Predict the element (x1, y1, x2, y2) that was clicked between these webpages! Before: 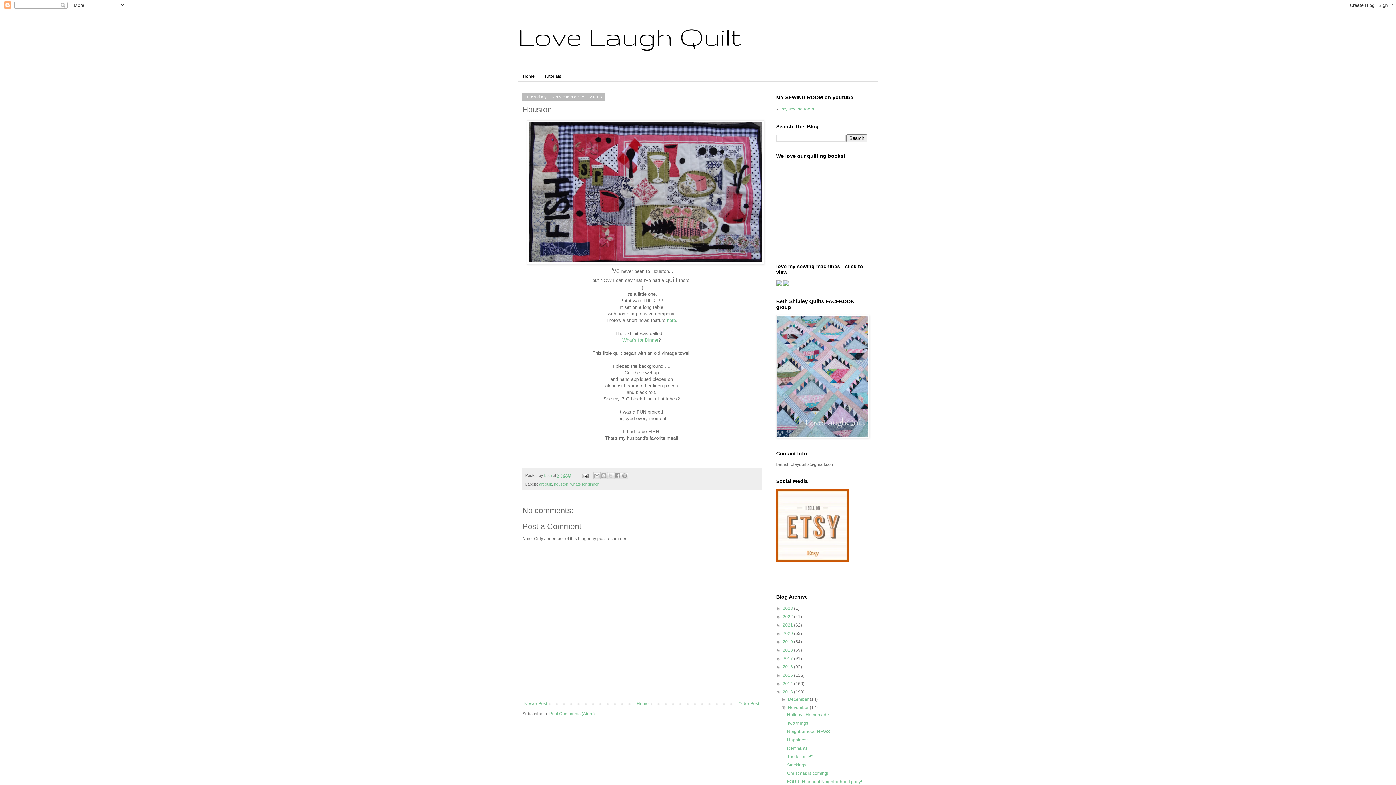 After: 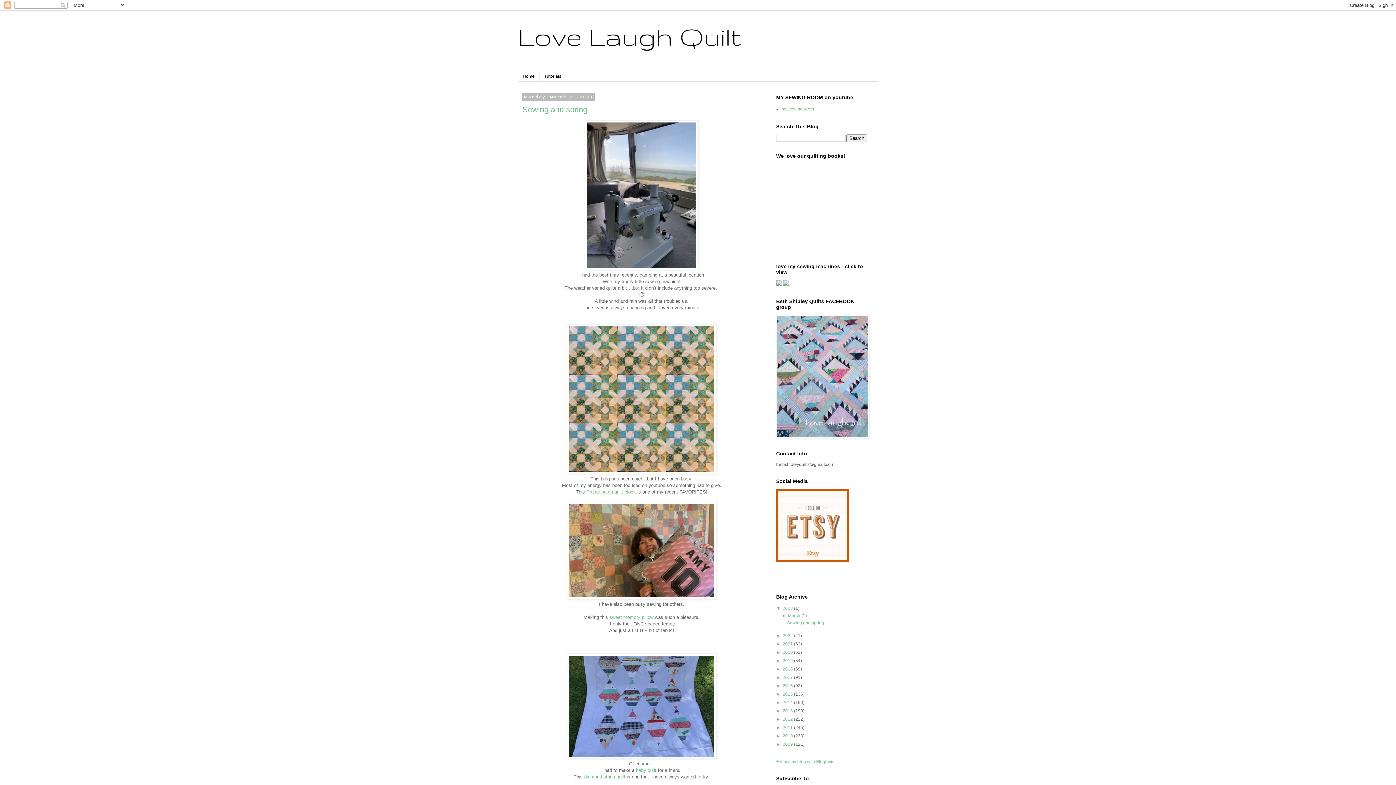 Action: bbox: (782, 606, 794, 611) label: 2023 